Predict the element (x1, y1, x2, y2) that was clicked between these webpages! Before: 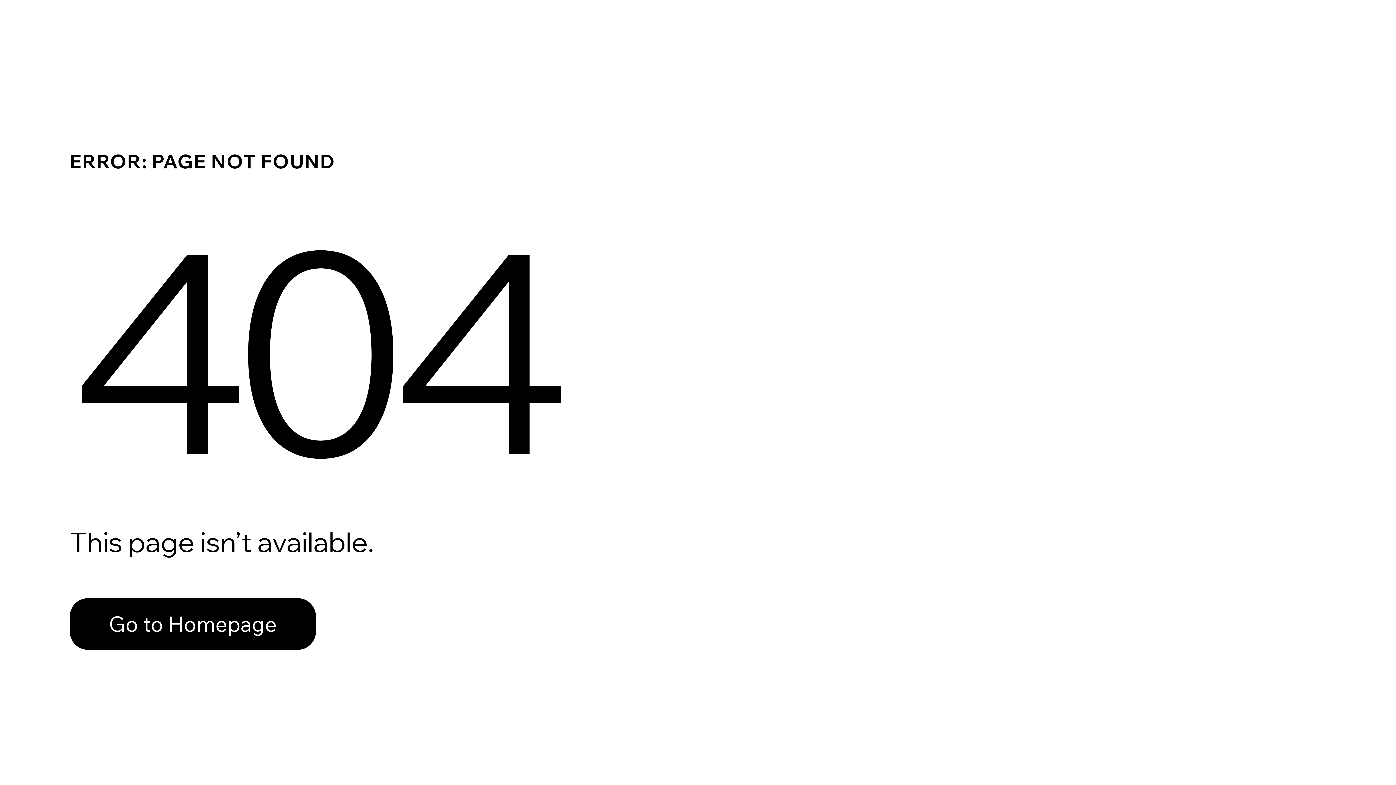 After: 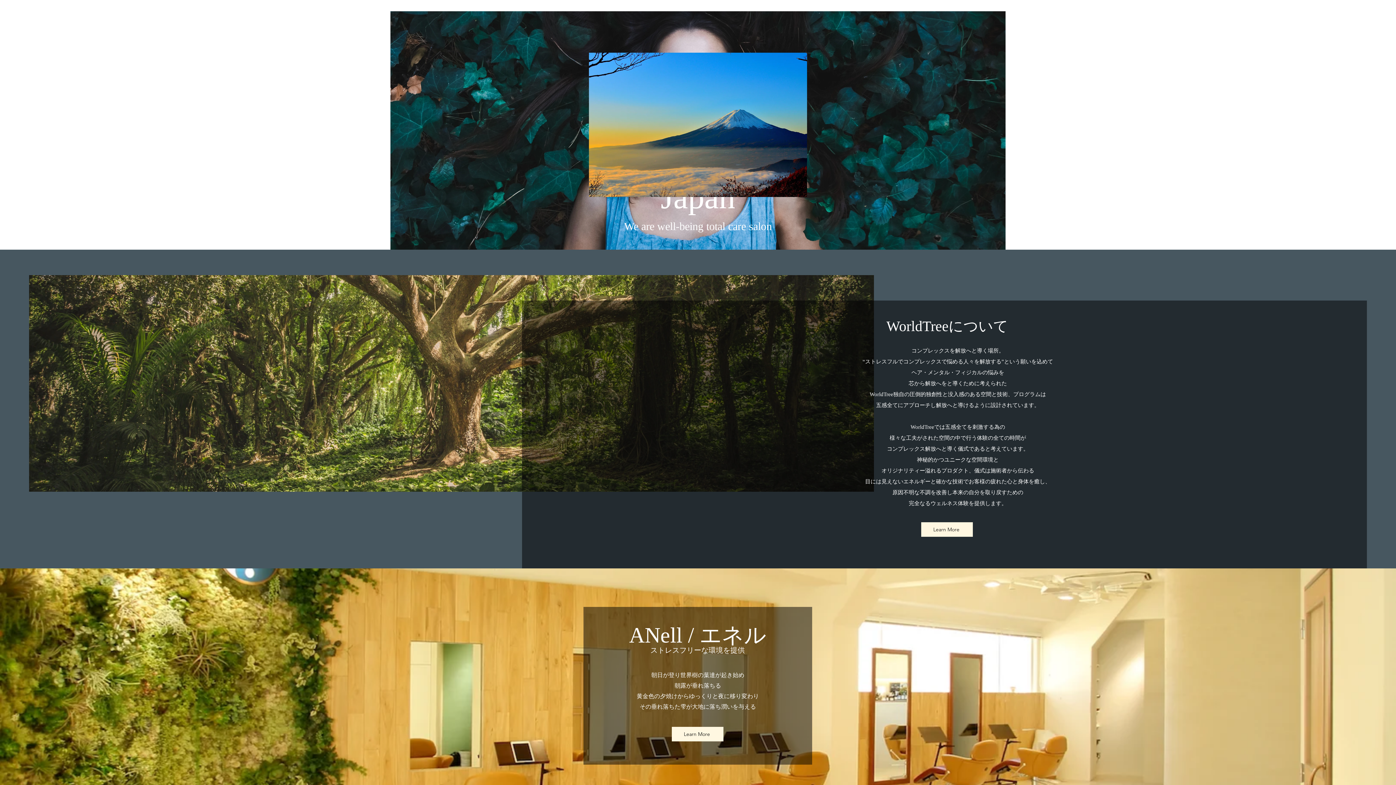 Action: label: Go to Homepage bbox: (69, 582, 768, 659)